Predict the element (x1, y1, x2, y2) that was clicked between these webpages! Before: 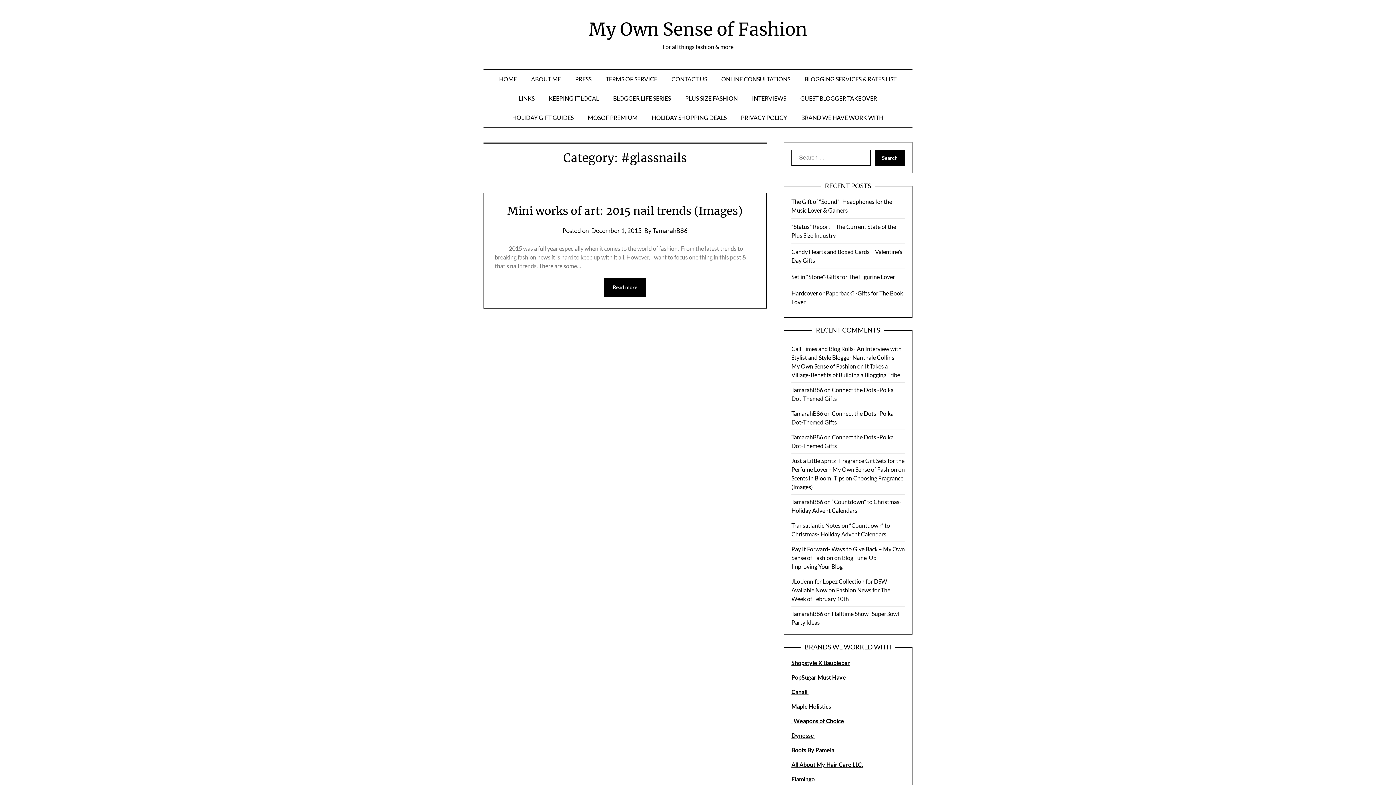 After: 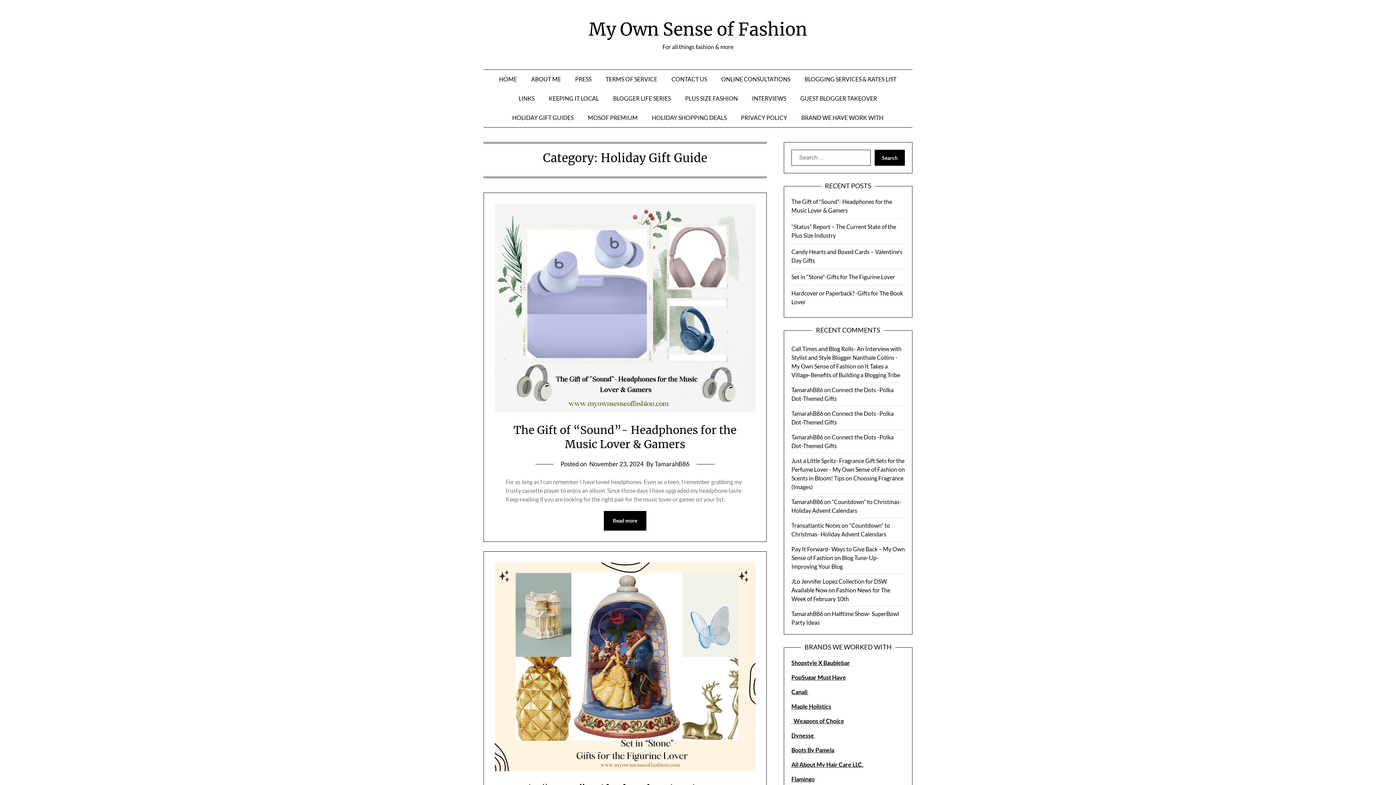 Action: bbox: (505, 108, 581, 127) label: HOLIDAY GIFT GUIDES